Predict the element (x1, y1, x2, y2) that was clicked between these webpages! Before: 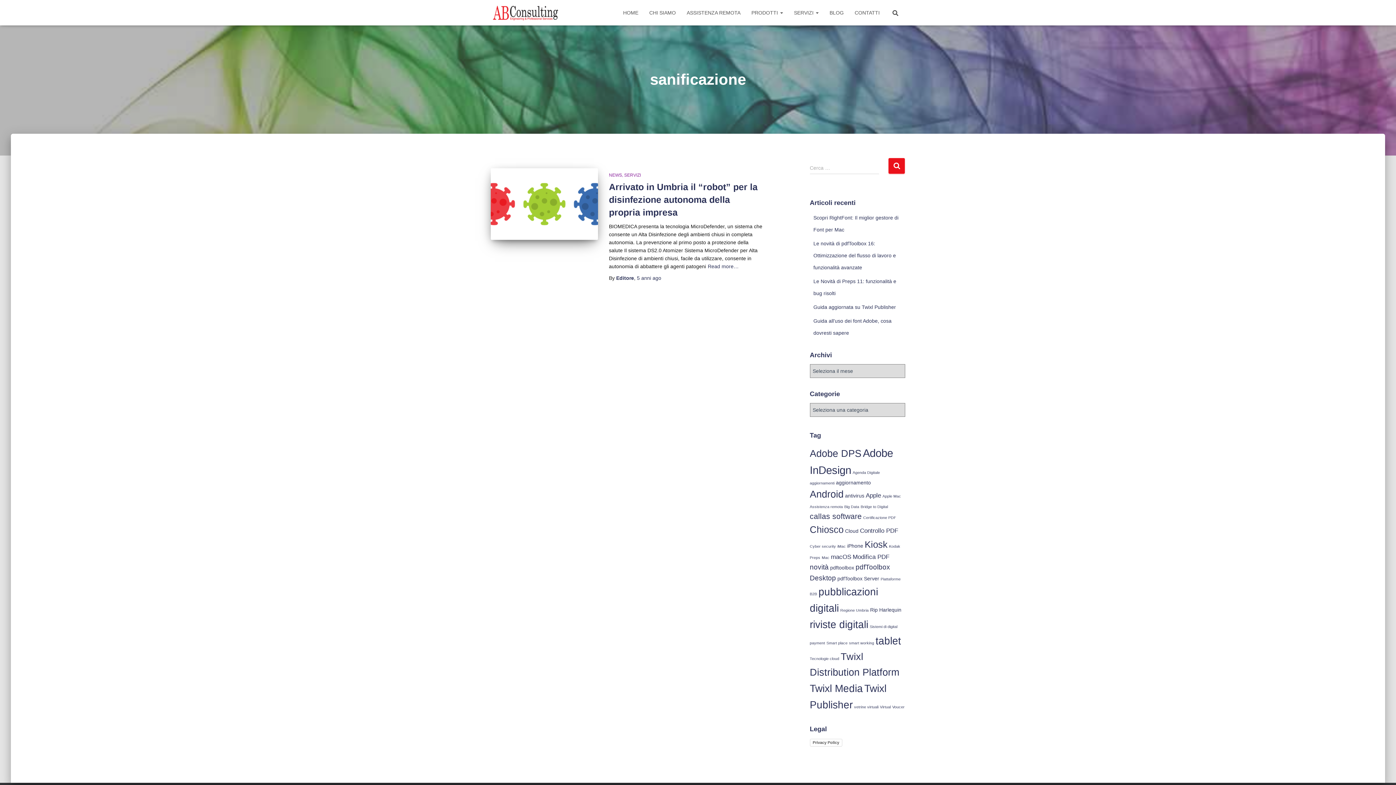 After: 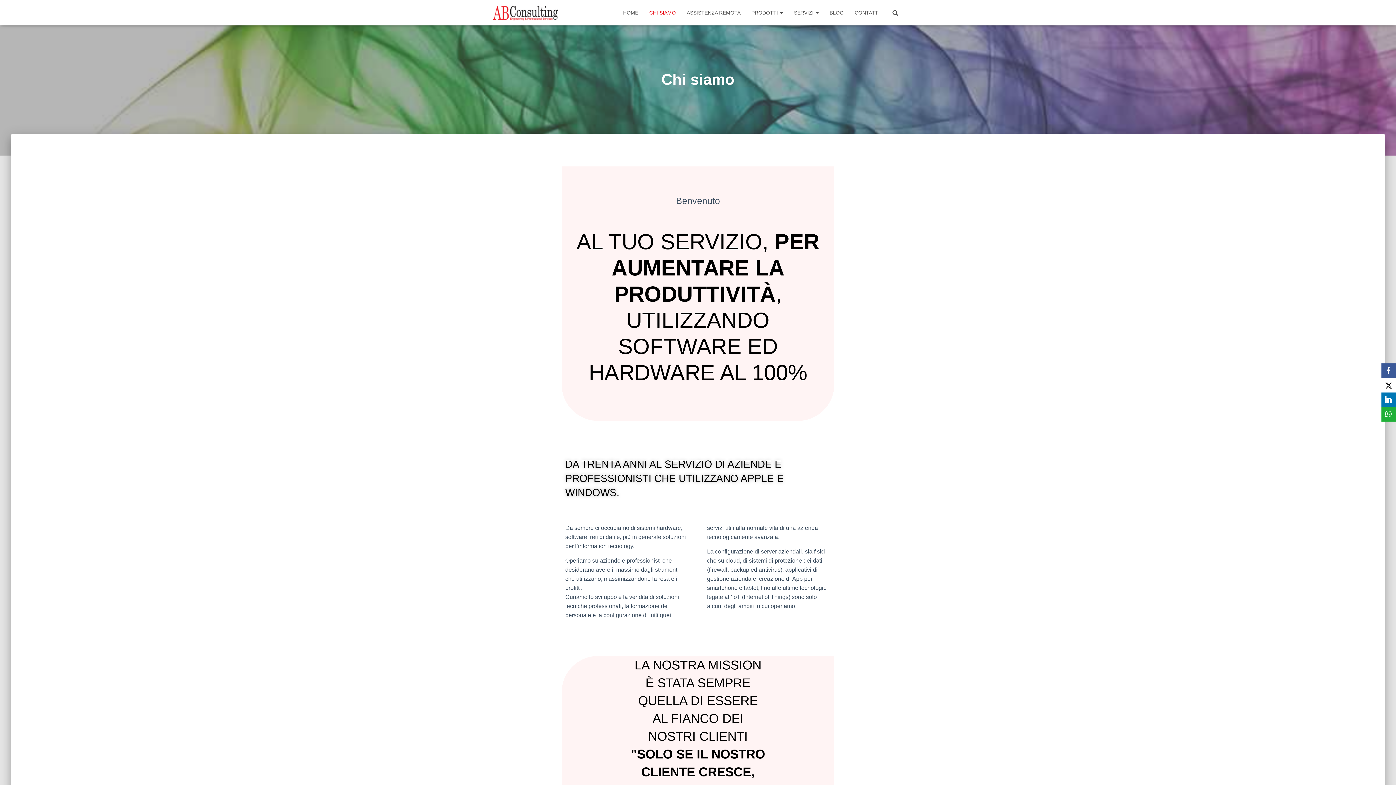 Action: bbox: (644, 3, 681, 21) label: CHI SIAMO